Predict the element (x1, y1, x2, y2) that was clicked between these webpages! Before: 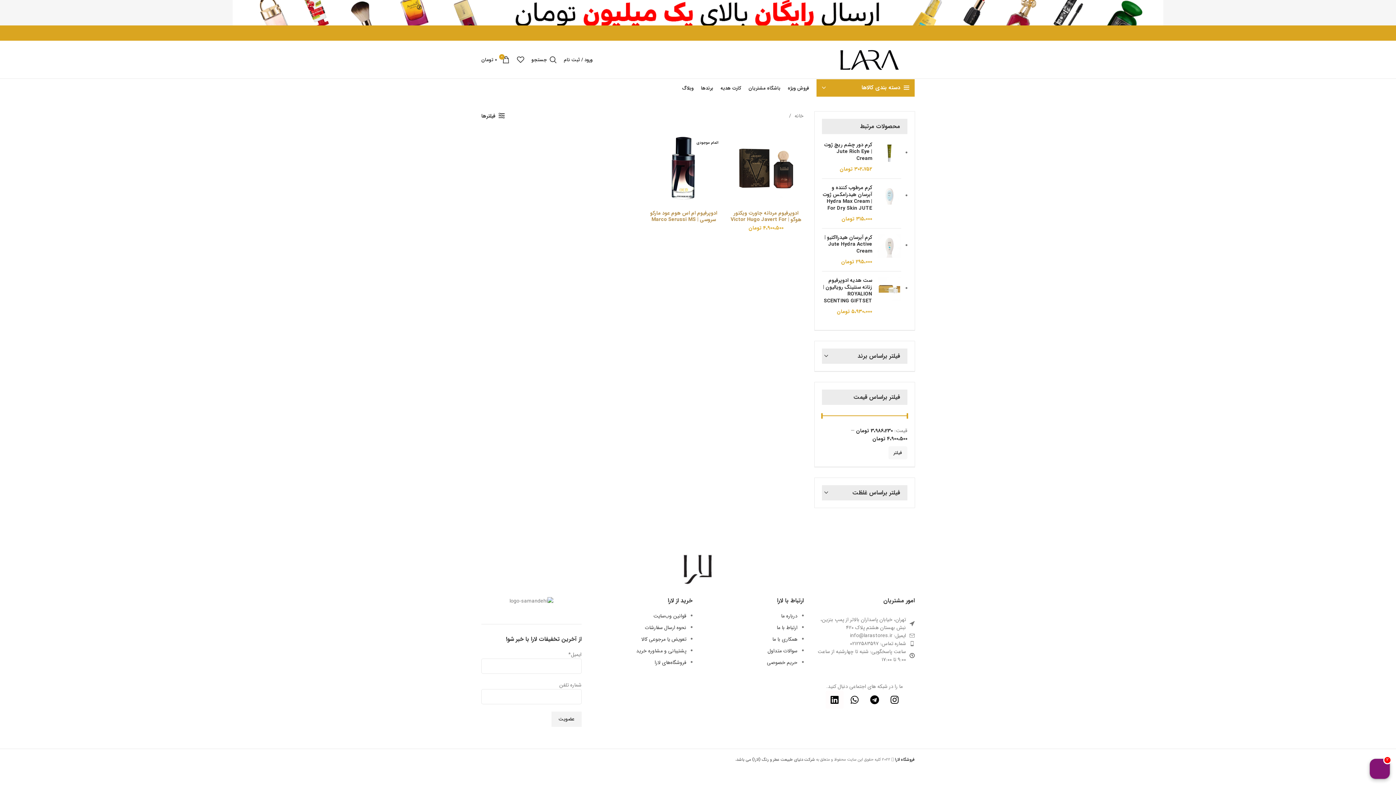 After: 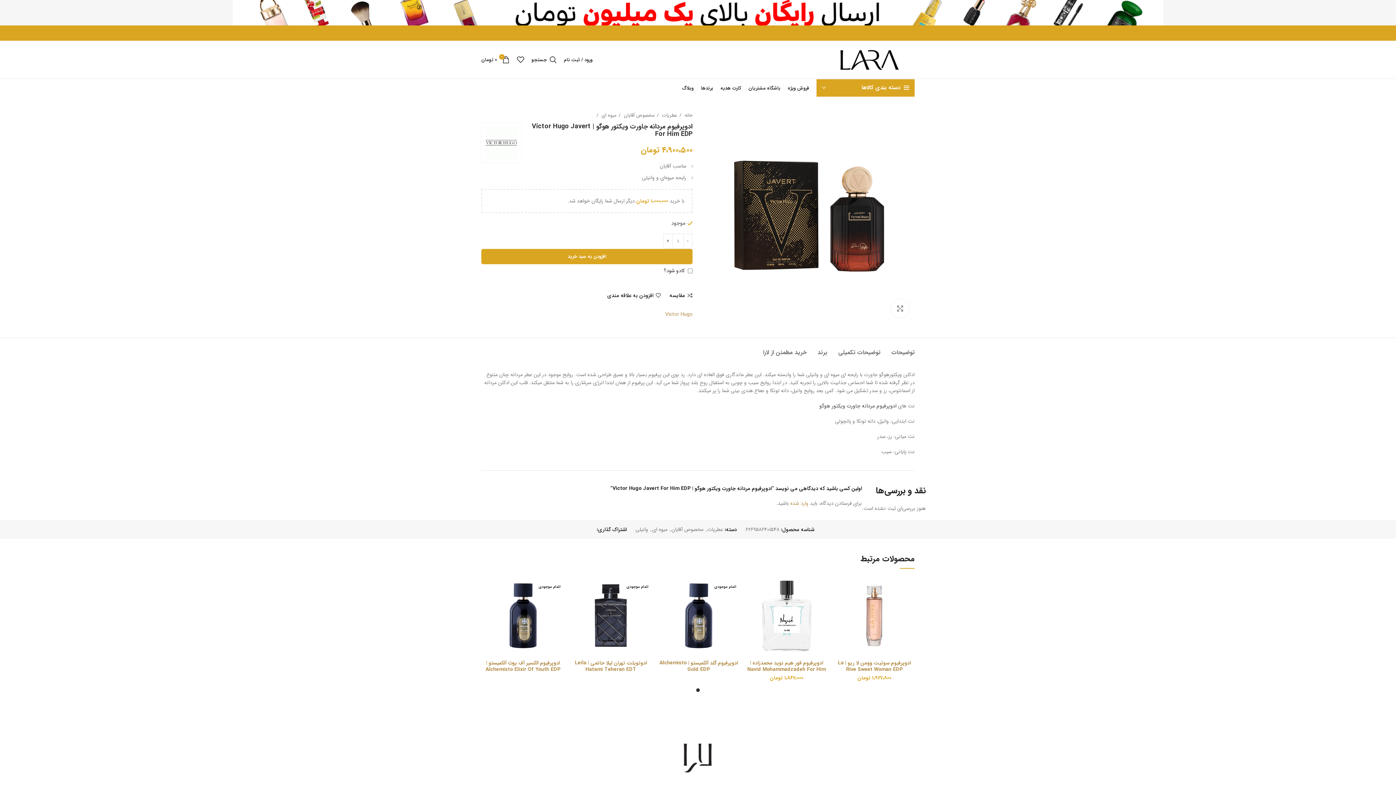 Action: label: ادوپرفیوم مردانه جاورت ویکتور هوگو | Victor Hugo Javert For Him EDP bbox: (730, 209, 801, 230)